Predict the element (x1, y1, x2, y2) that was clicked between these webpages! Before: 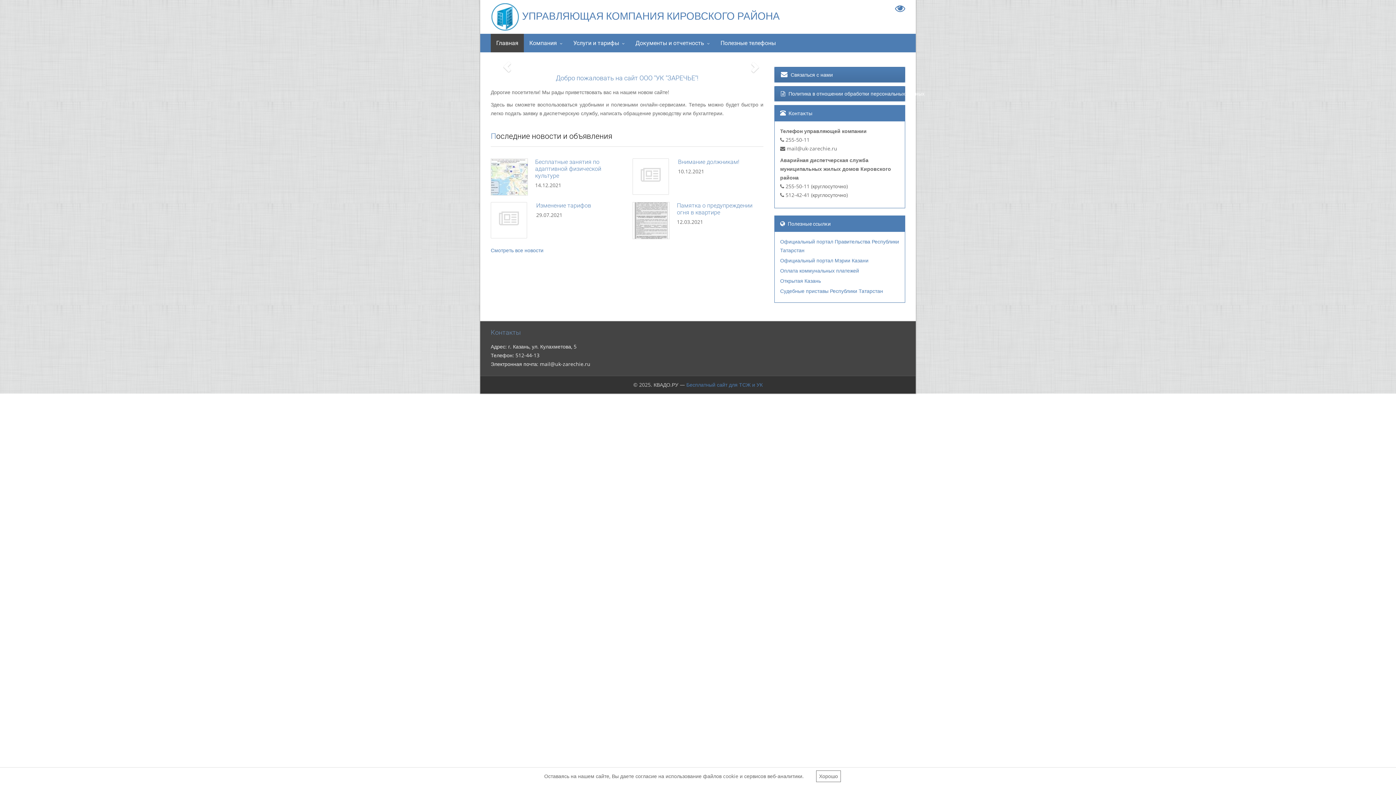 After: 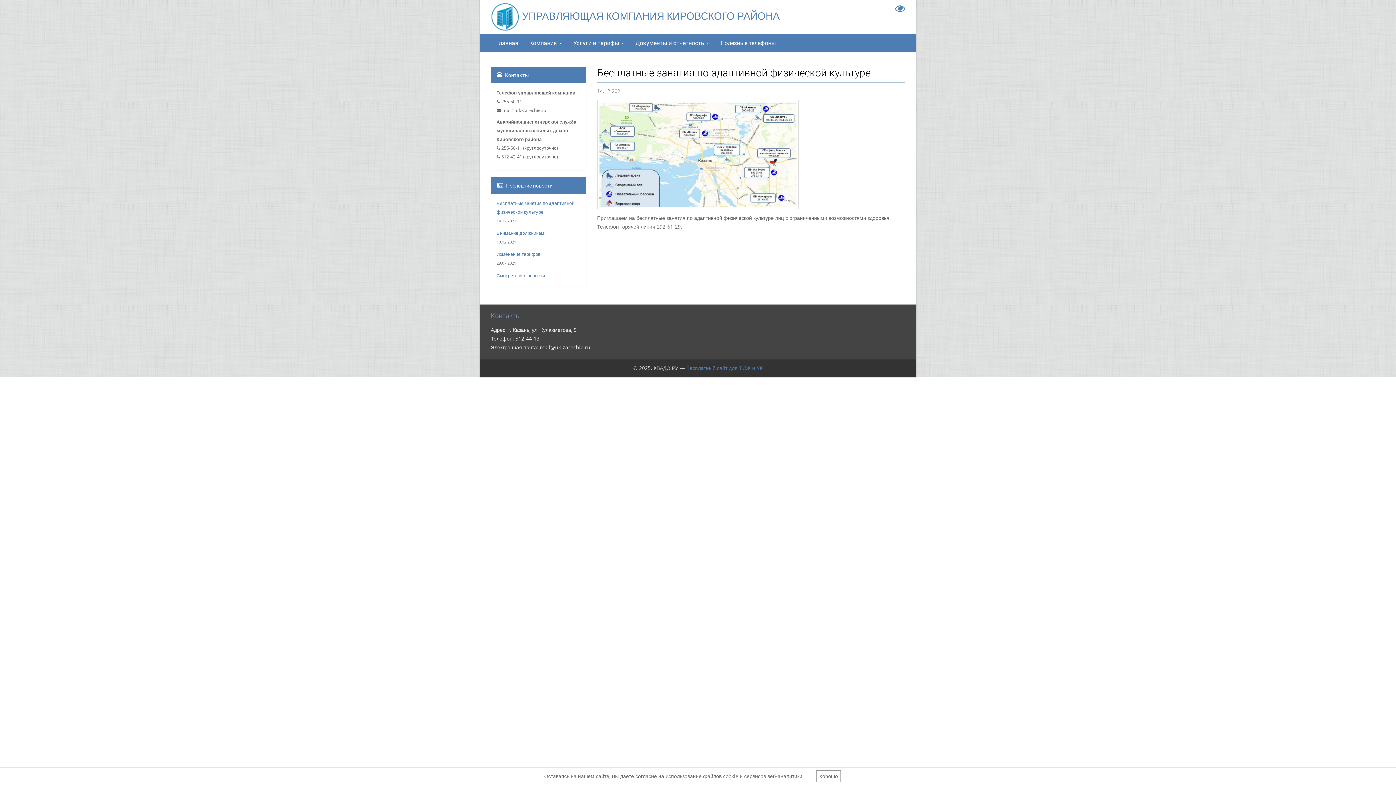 Action: bbox: (535, 267, 601, 288) label: Бесплатные занятия по адаптивной физической культуре